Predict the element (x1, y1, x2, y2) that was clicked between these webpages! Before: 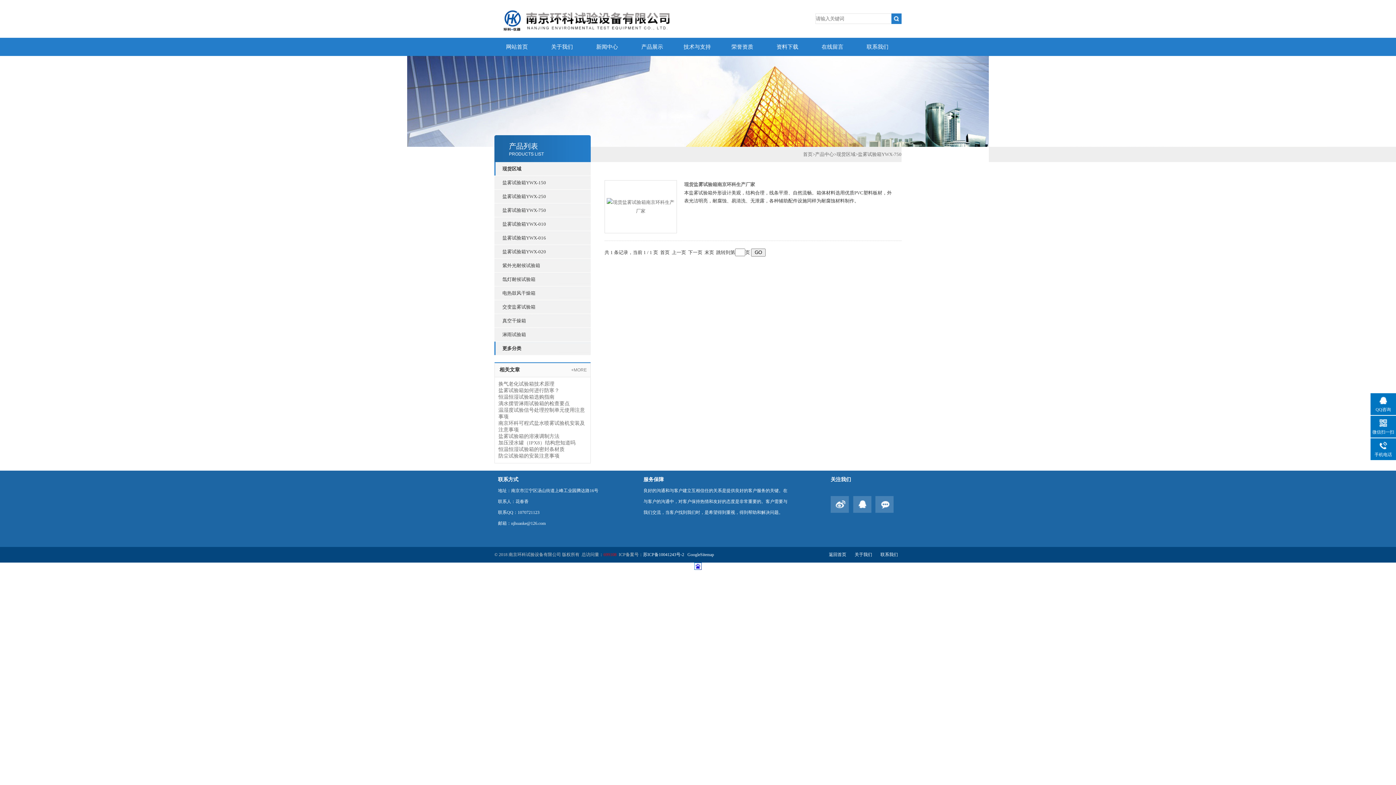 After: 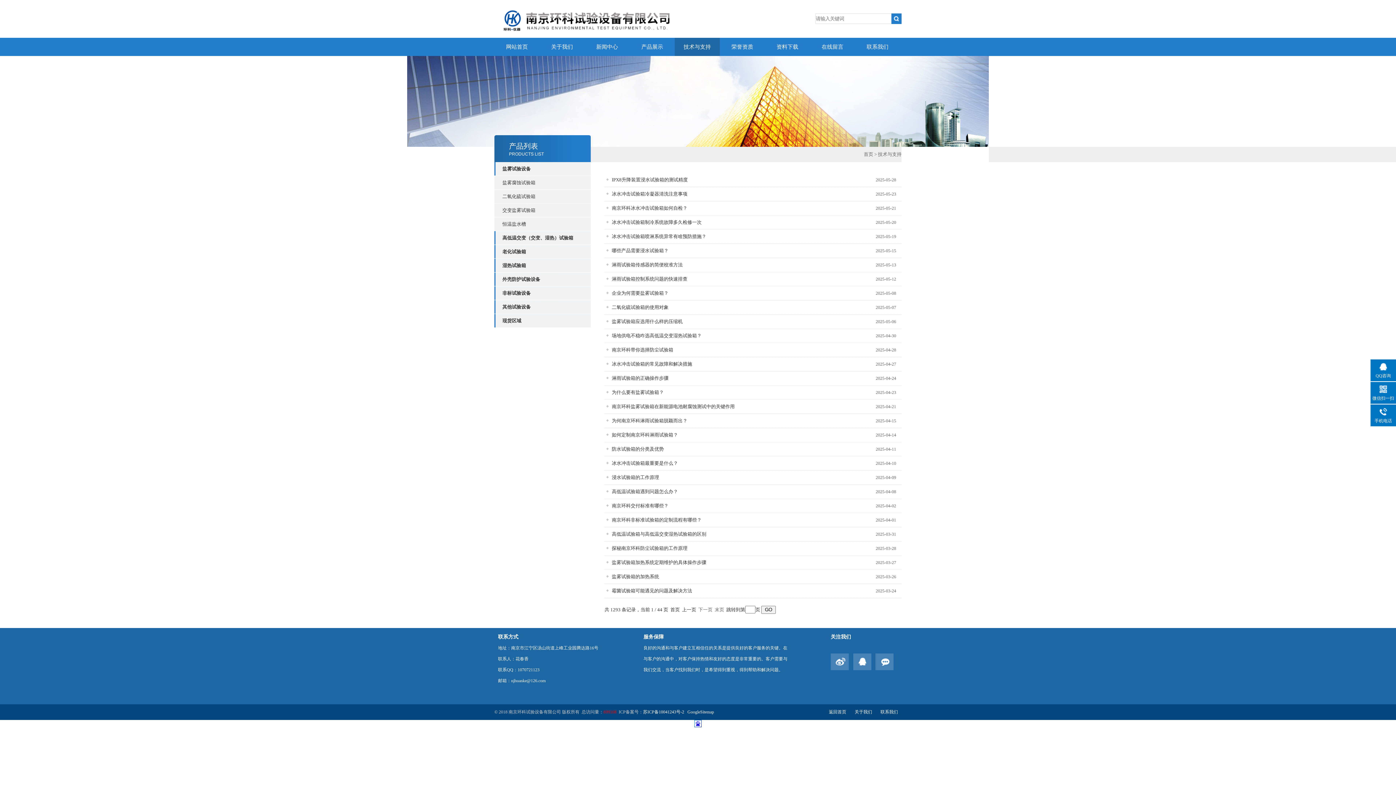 Action: bbox: (571, 367, 586, 372) label: +MORE